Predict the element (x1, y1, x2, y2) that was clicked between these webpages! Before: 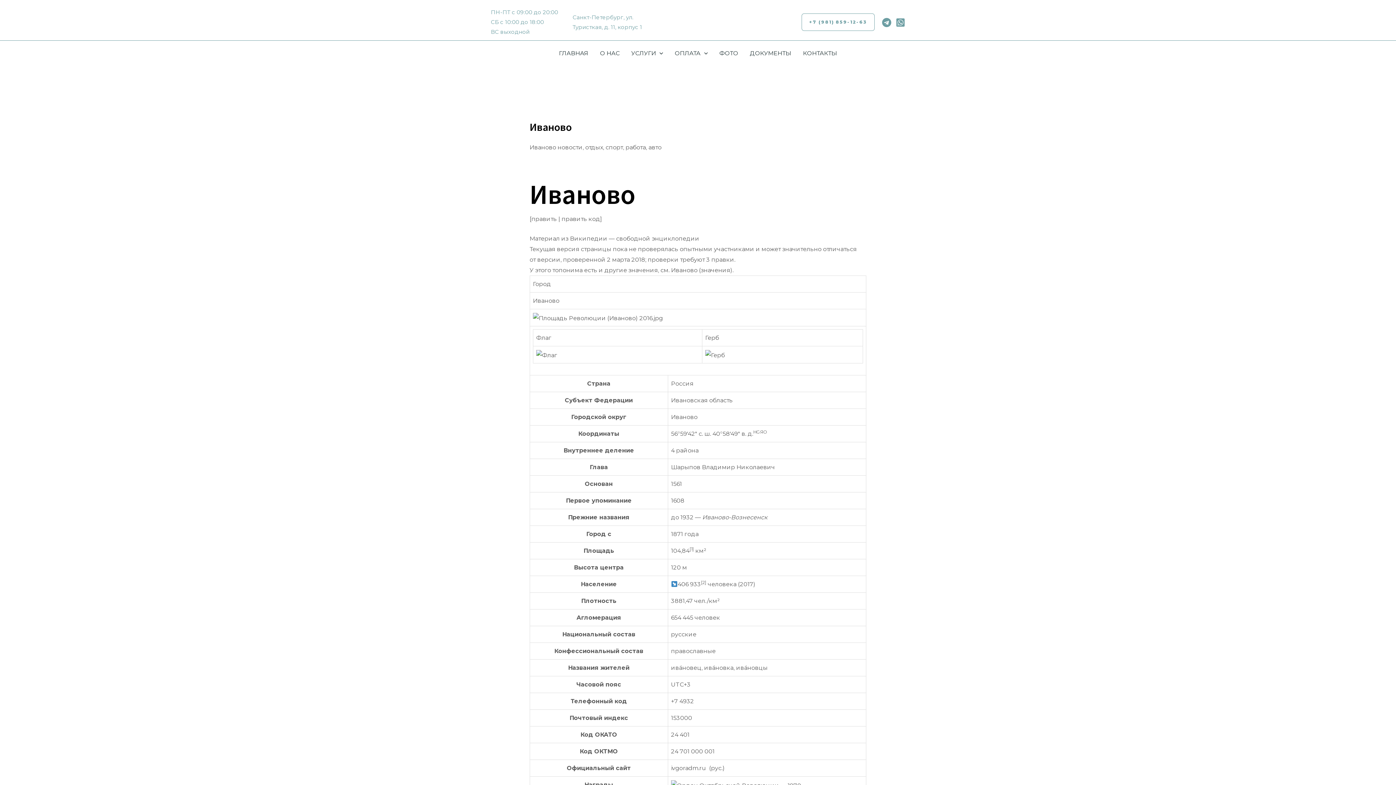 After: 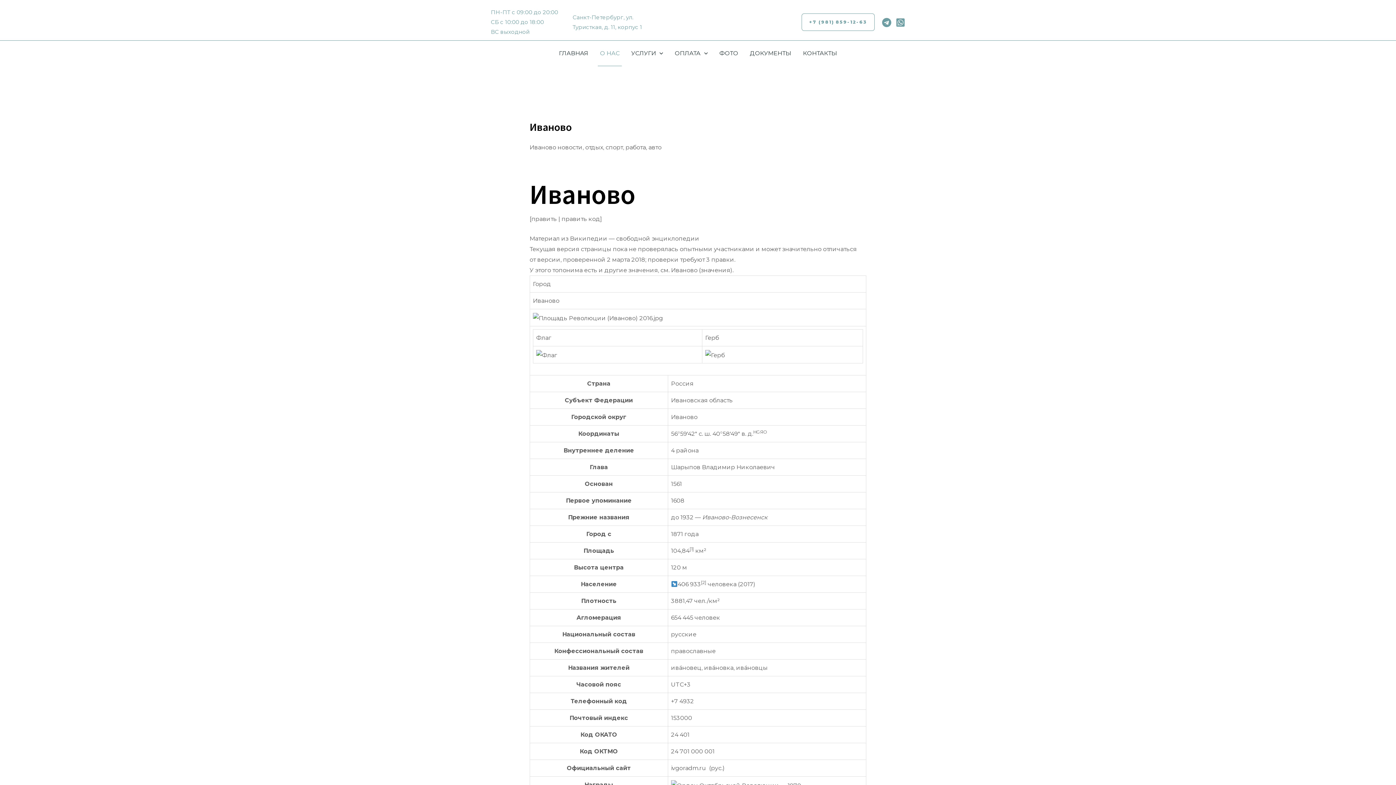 Action: bbox: (594, 40, 625, 66) label: О НАС